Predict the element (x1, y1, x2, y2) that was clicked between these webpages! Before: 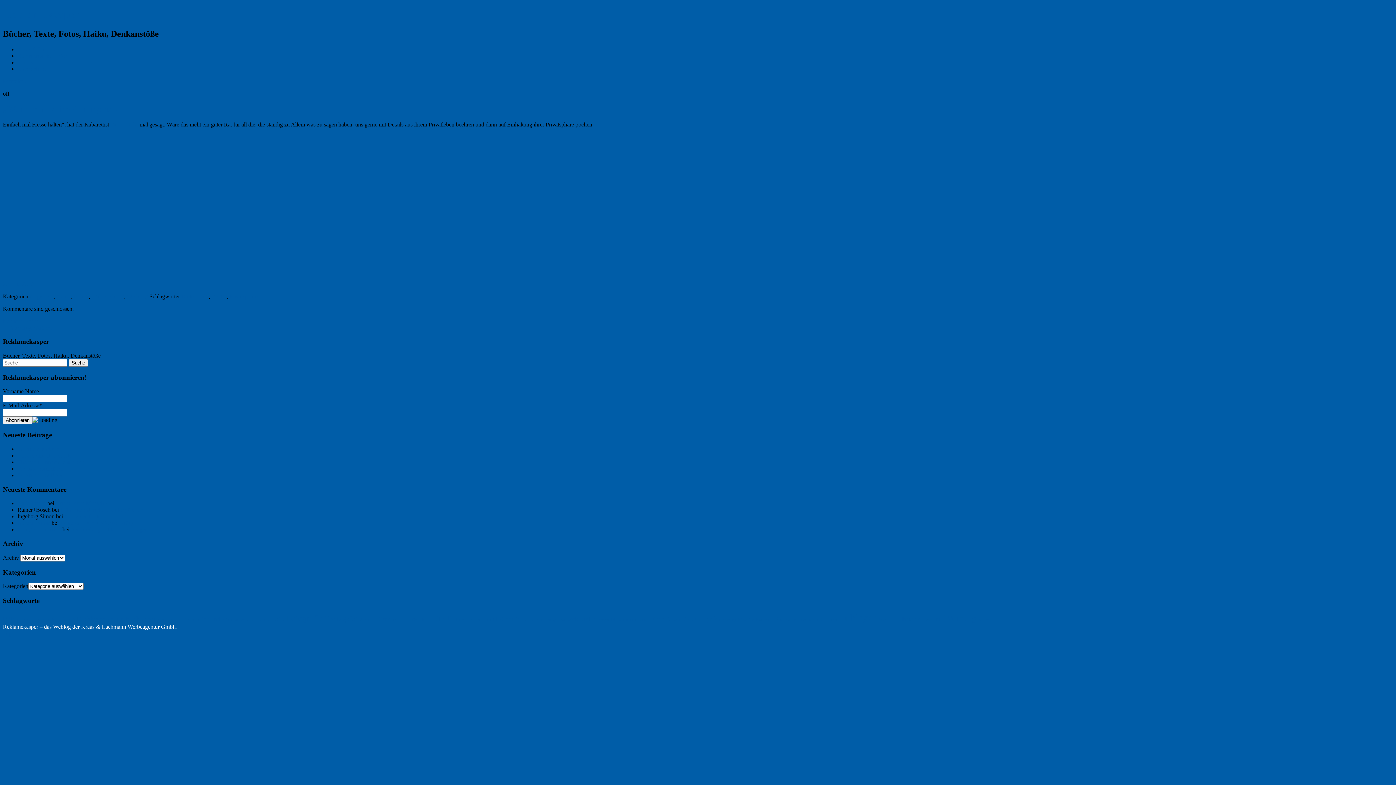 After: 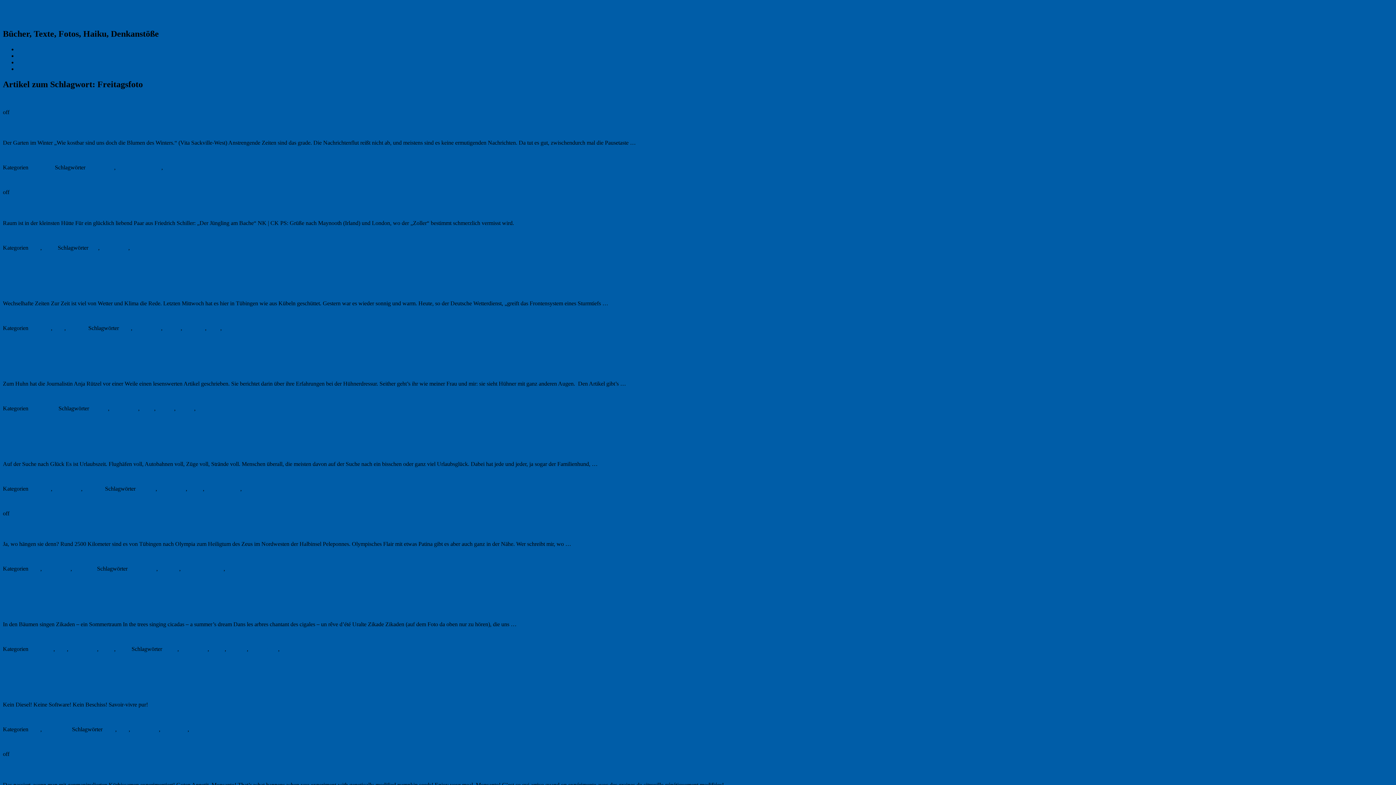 Action: label: Freitagsfoto (41 Einträge) bbox: (324, 614, 362, 622)